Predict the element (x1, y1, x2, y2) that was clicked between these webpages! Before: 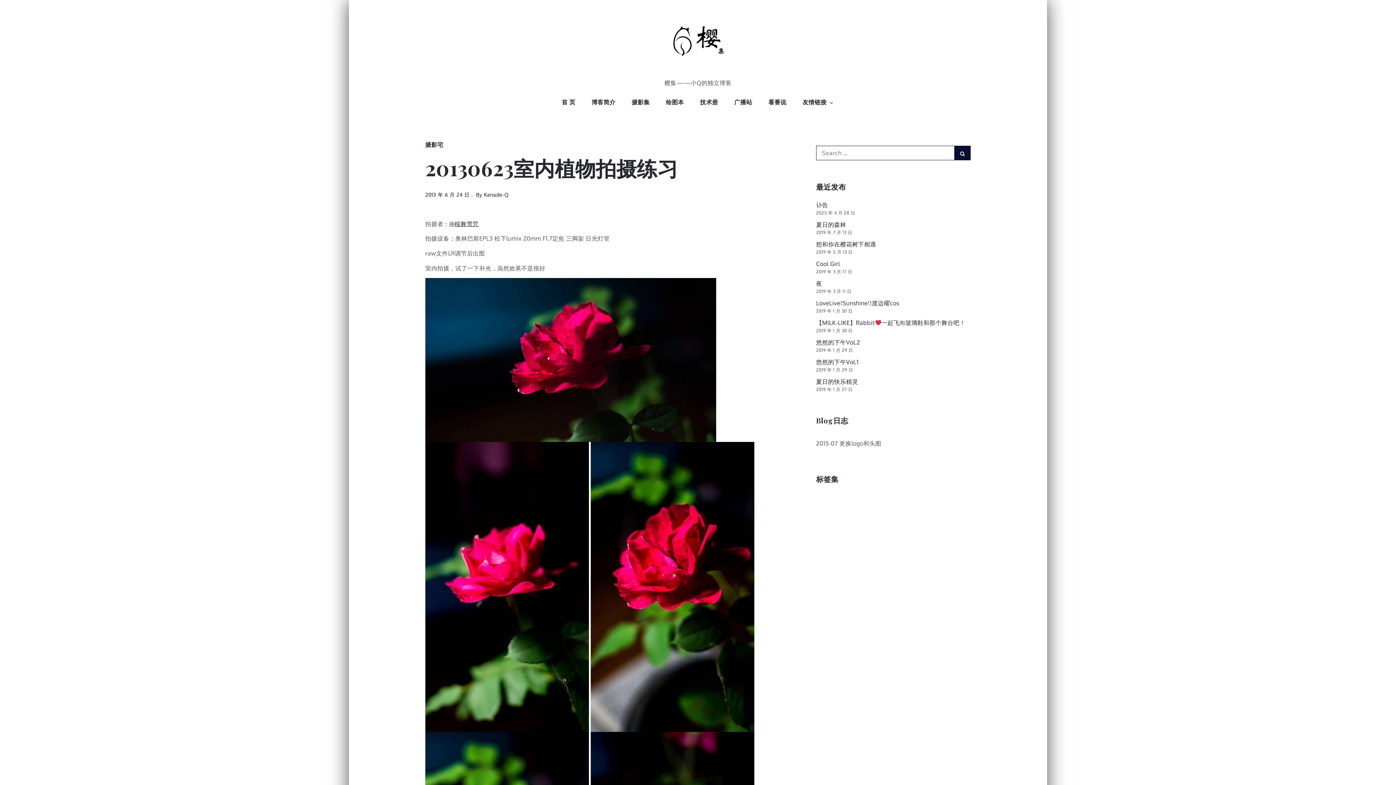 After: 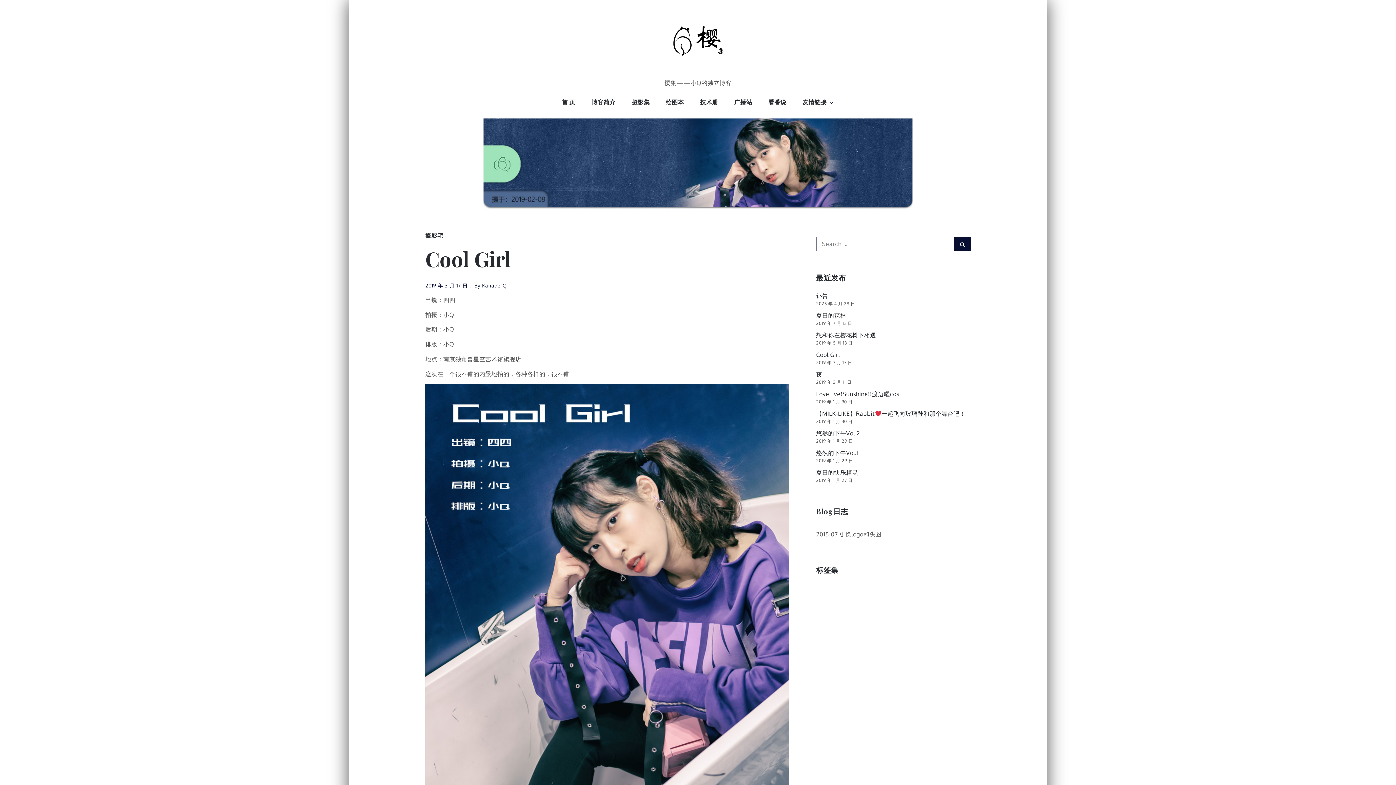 Action: bbox: (816, 260, 840, 267) label: Cool Girl